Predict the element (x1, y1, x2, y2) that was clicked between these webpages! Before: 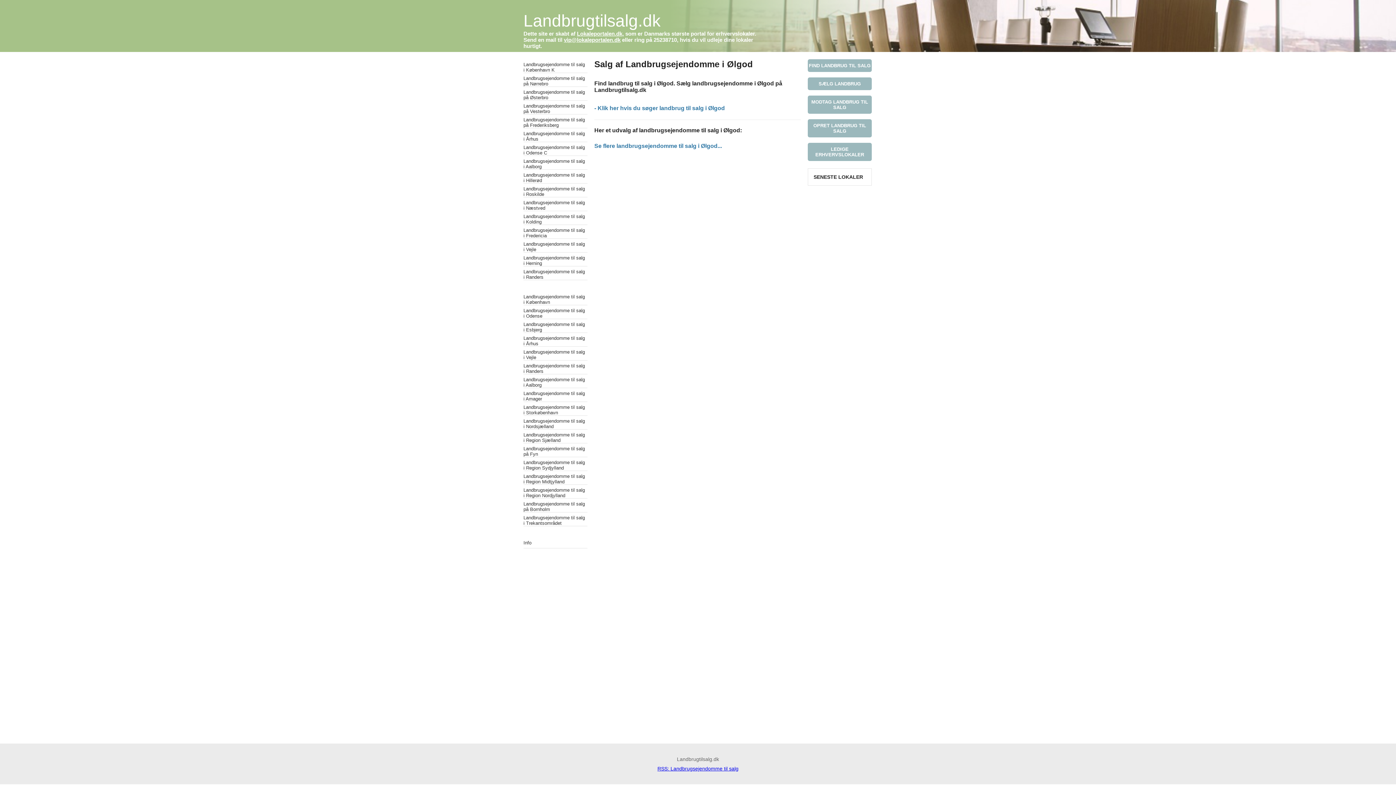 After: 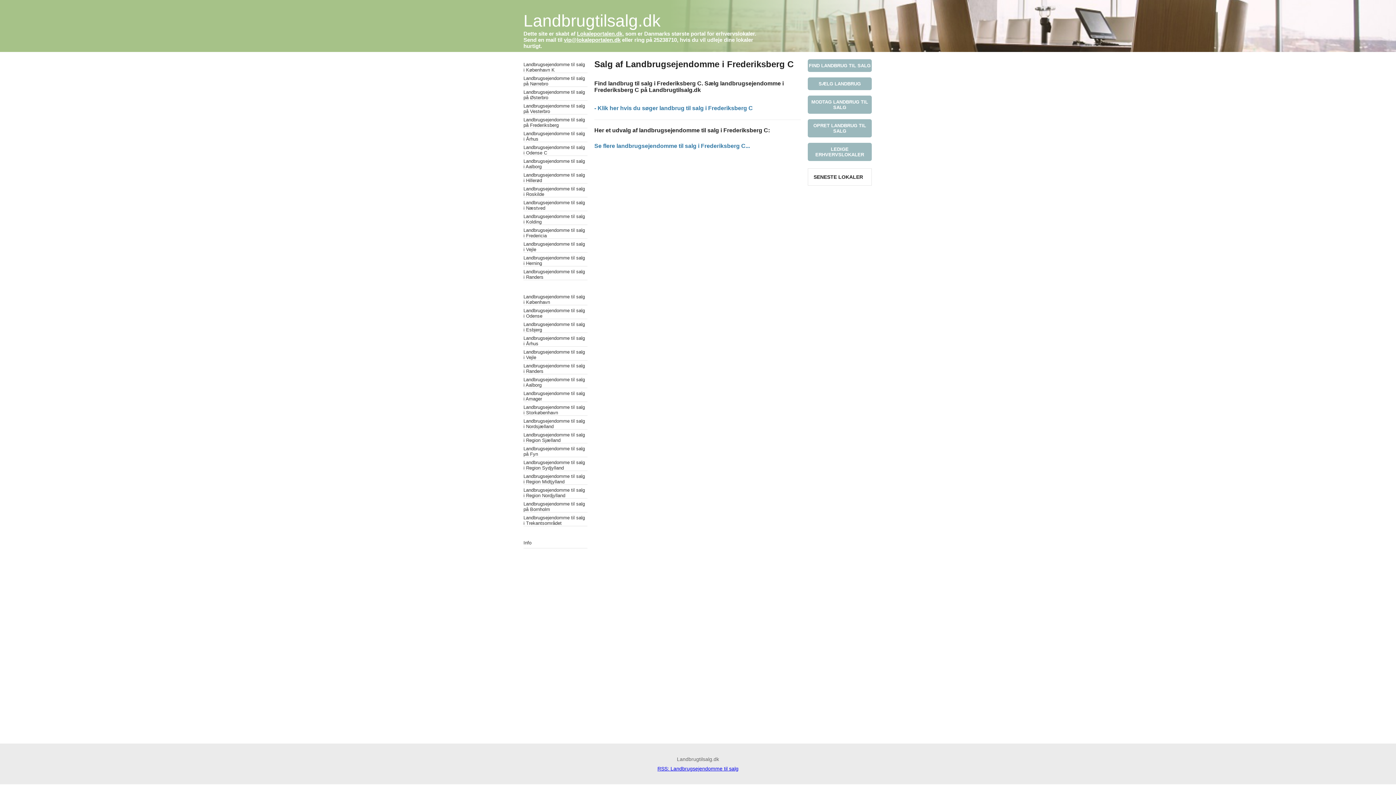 Action: label: Landbrugsejendomme til salg på Frederiksberg bbox: (523, 114, 587, 127)